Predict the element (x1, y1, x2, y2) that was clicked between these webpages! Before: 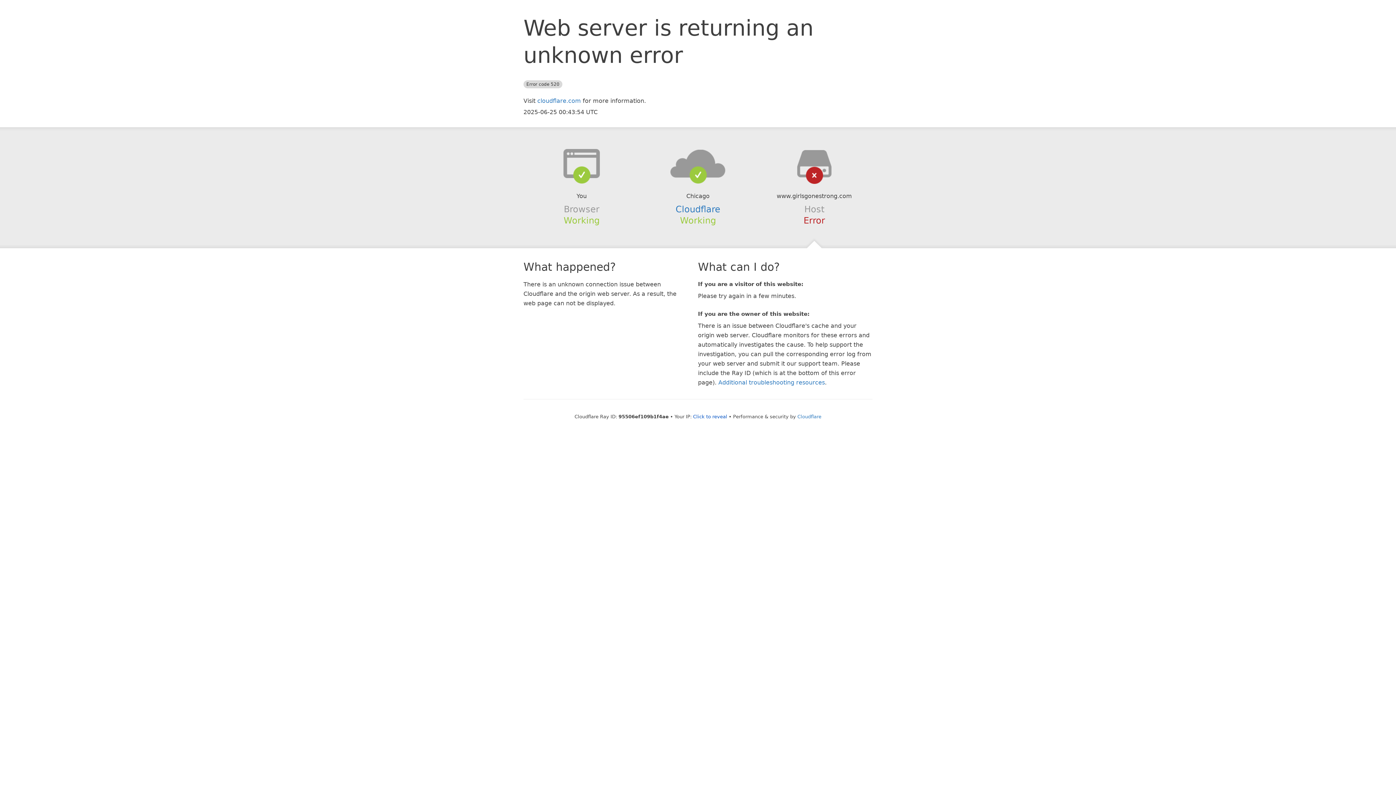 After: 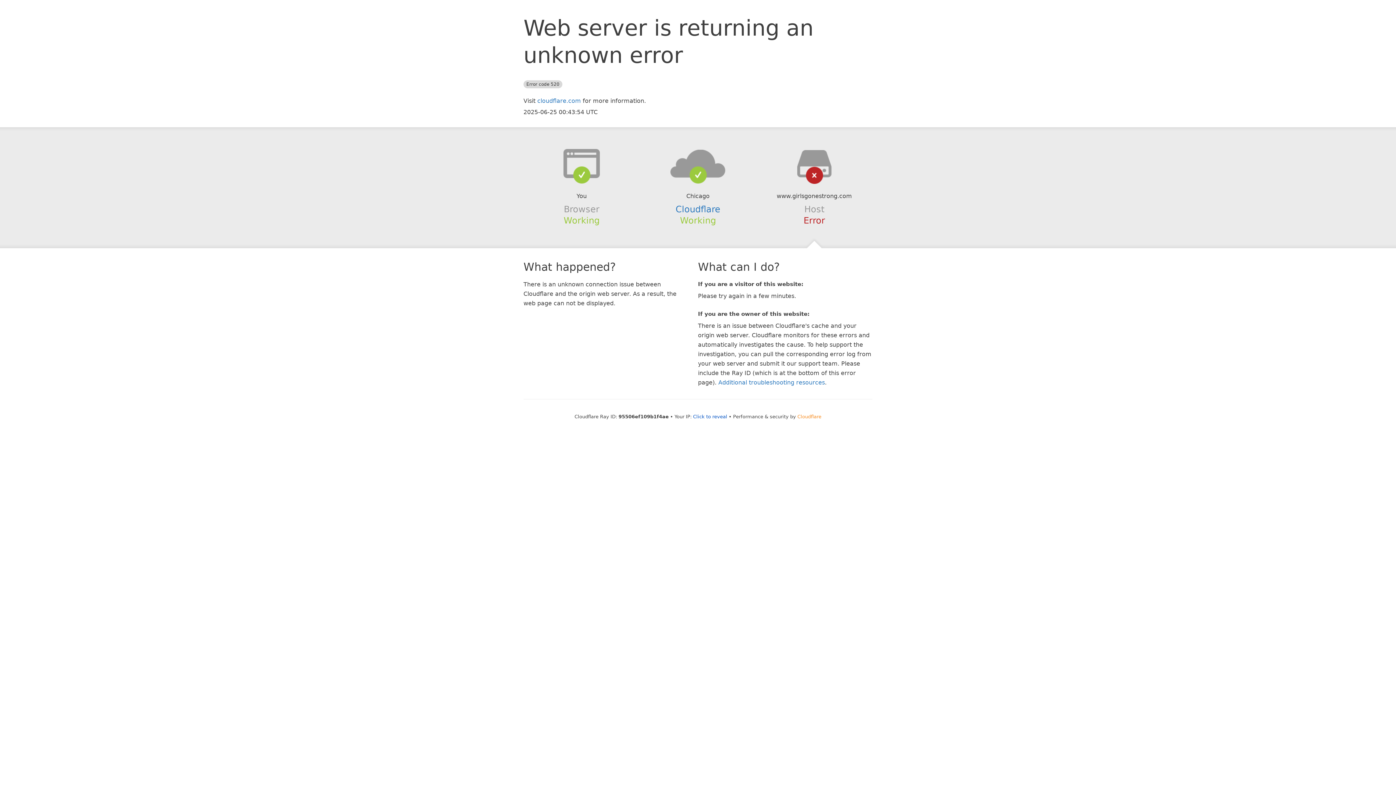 Action: bbox: (797, 414, 821, 419) label: Cloudflare